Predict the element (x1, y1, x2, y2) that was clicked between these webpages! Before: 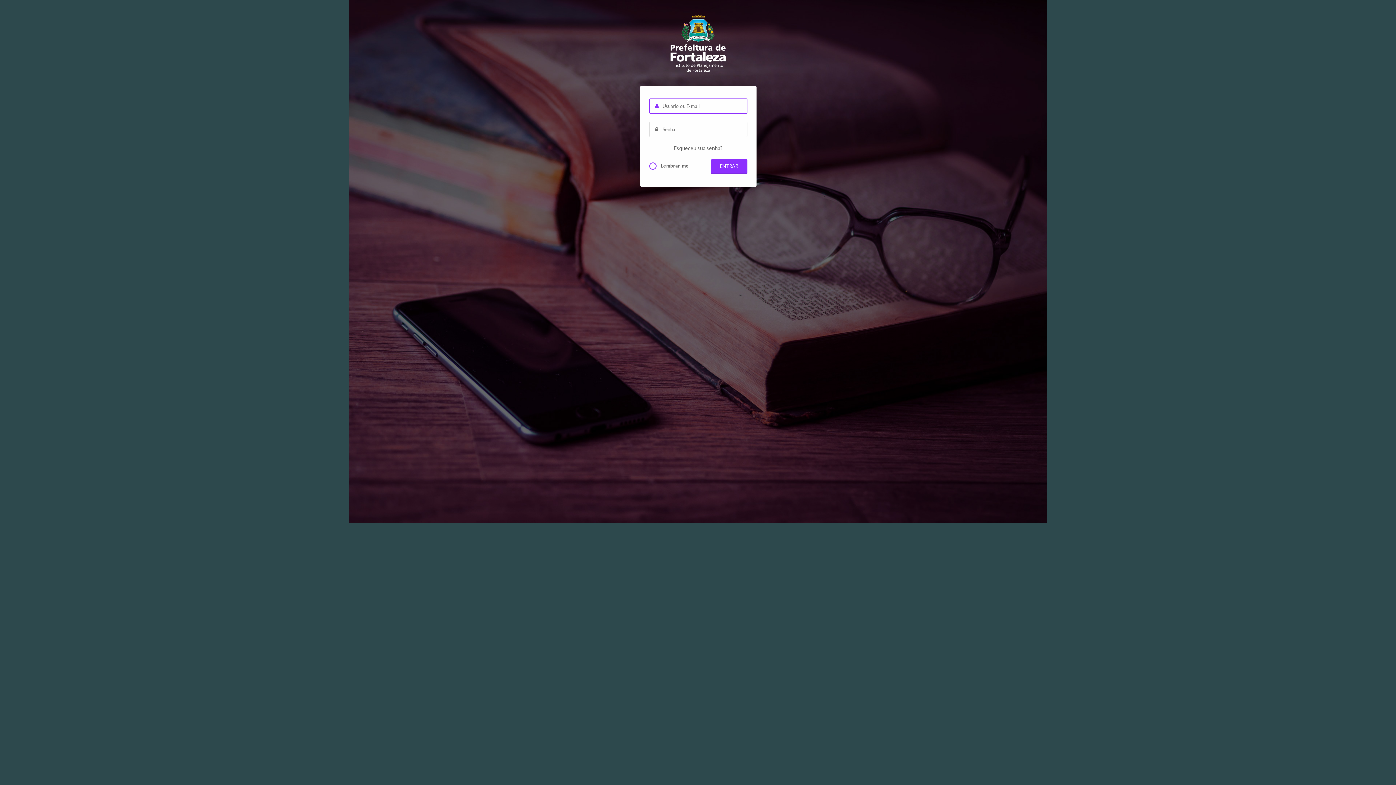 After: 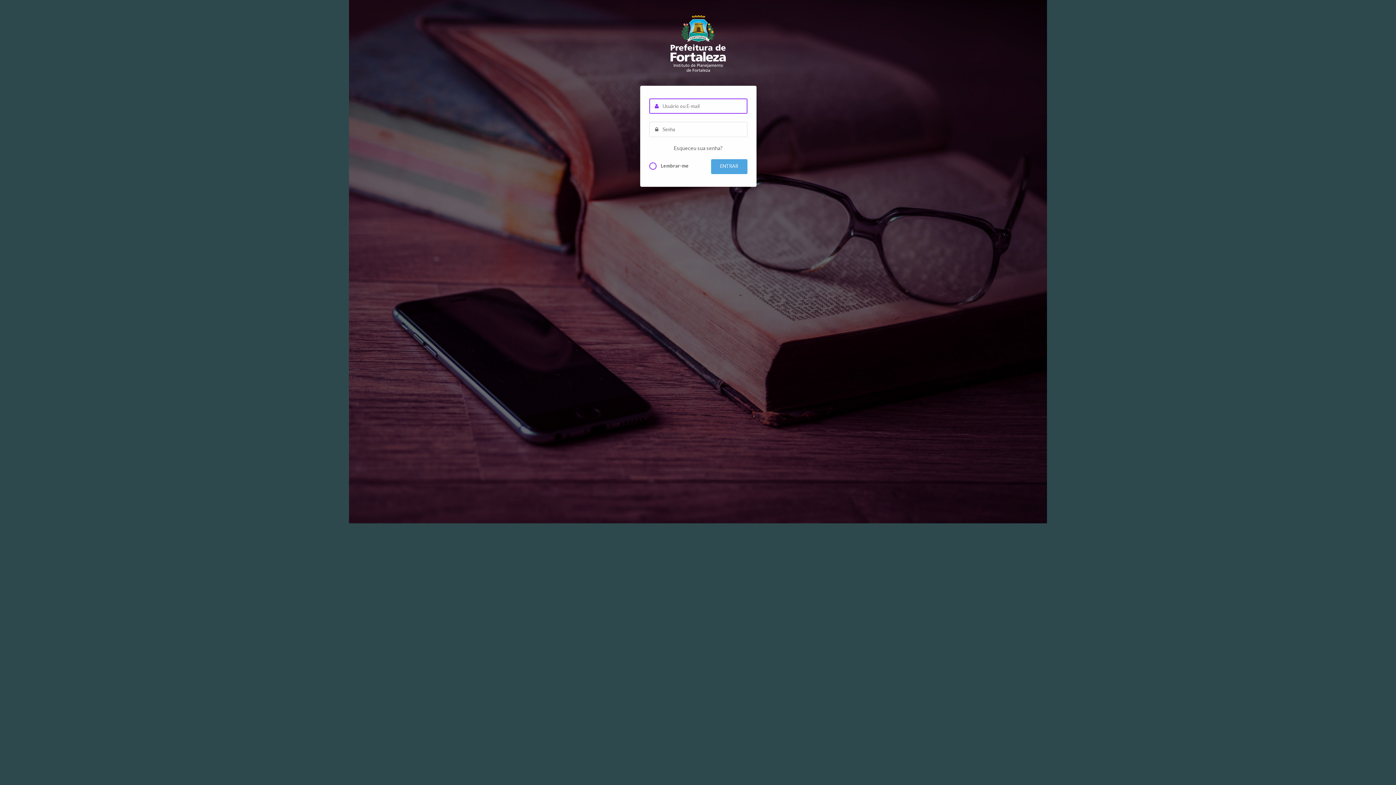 Action: bbox: (711, 159, 747, 174) label: ENTRAR